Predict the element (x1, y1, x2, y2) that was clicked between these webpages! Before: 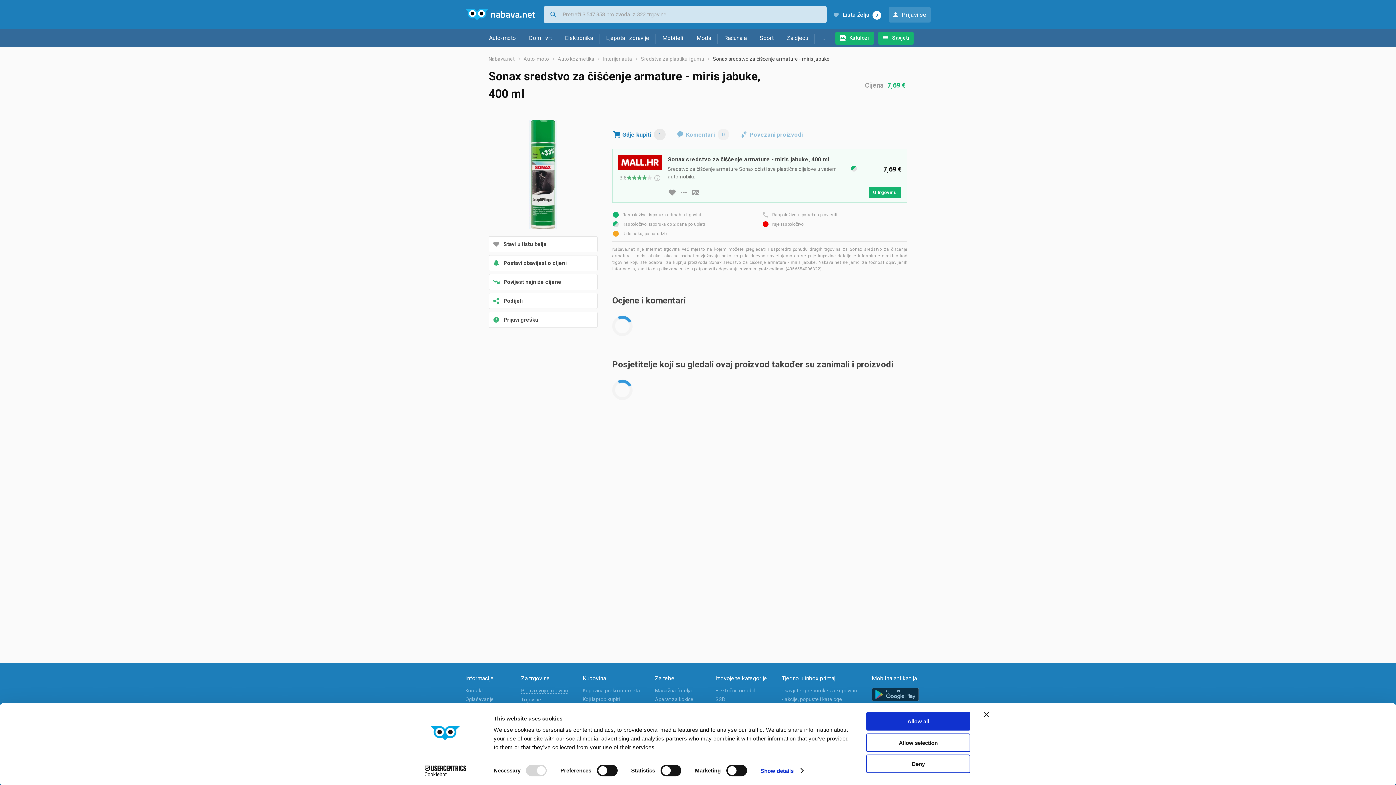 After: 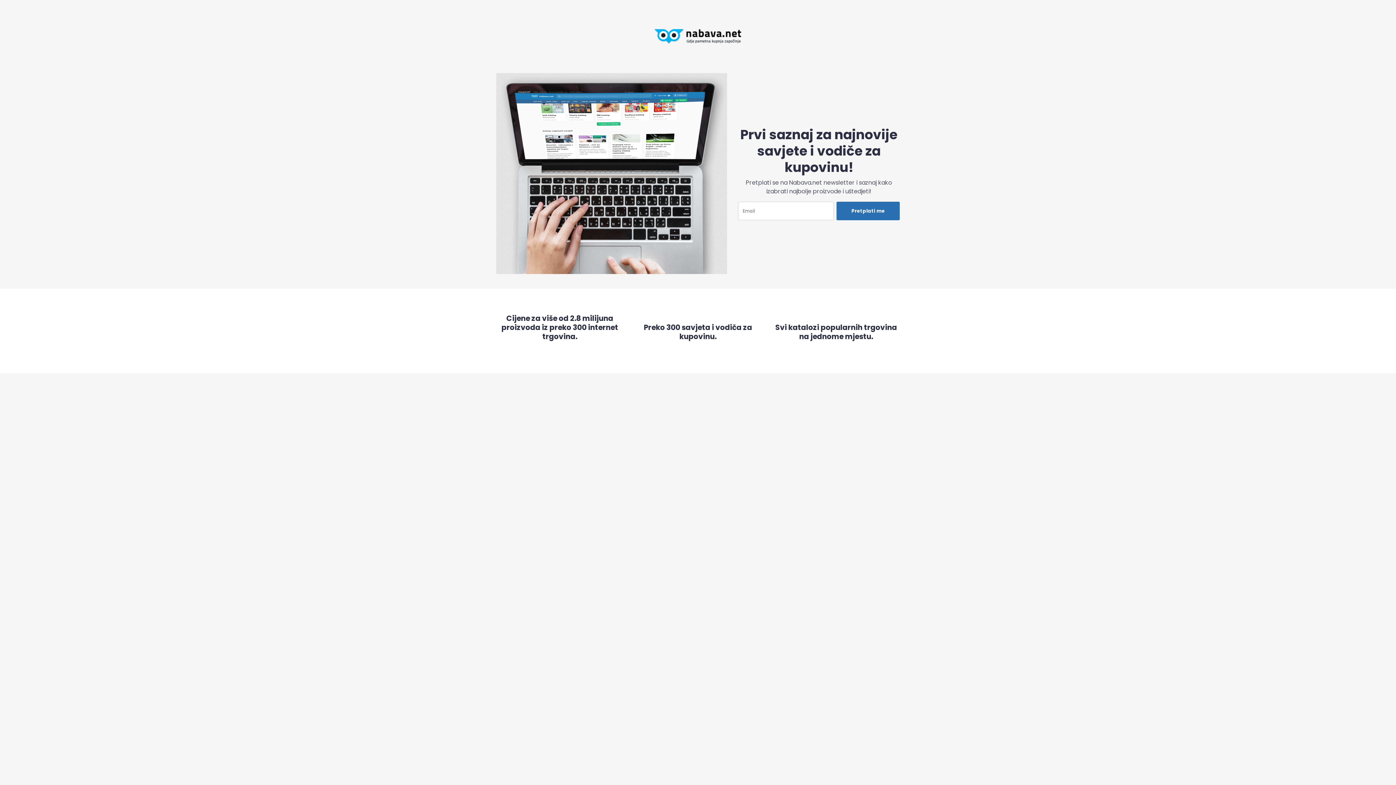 Action: label: - savjete i preporuke za kupovinu bbox: (782, 688, 857, 693)